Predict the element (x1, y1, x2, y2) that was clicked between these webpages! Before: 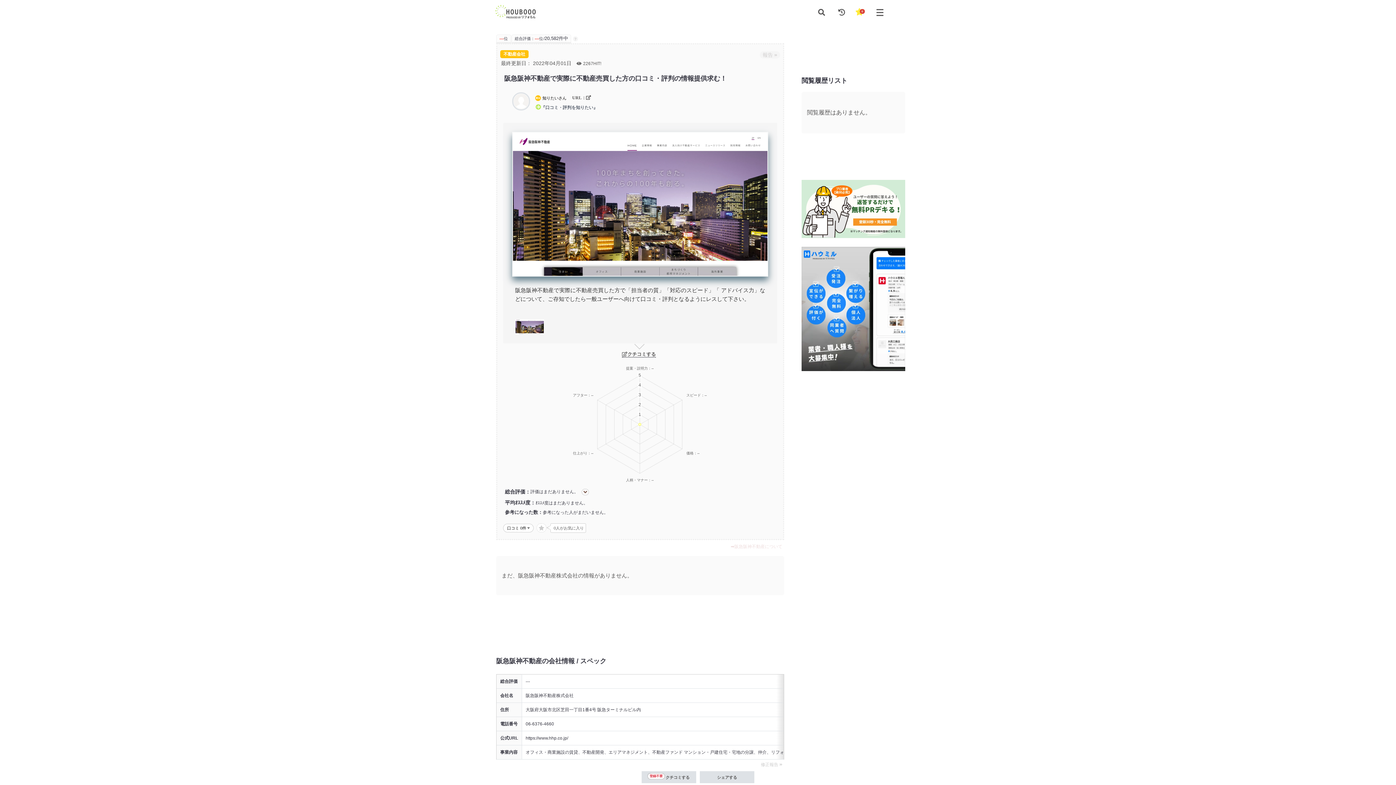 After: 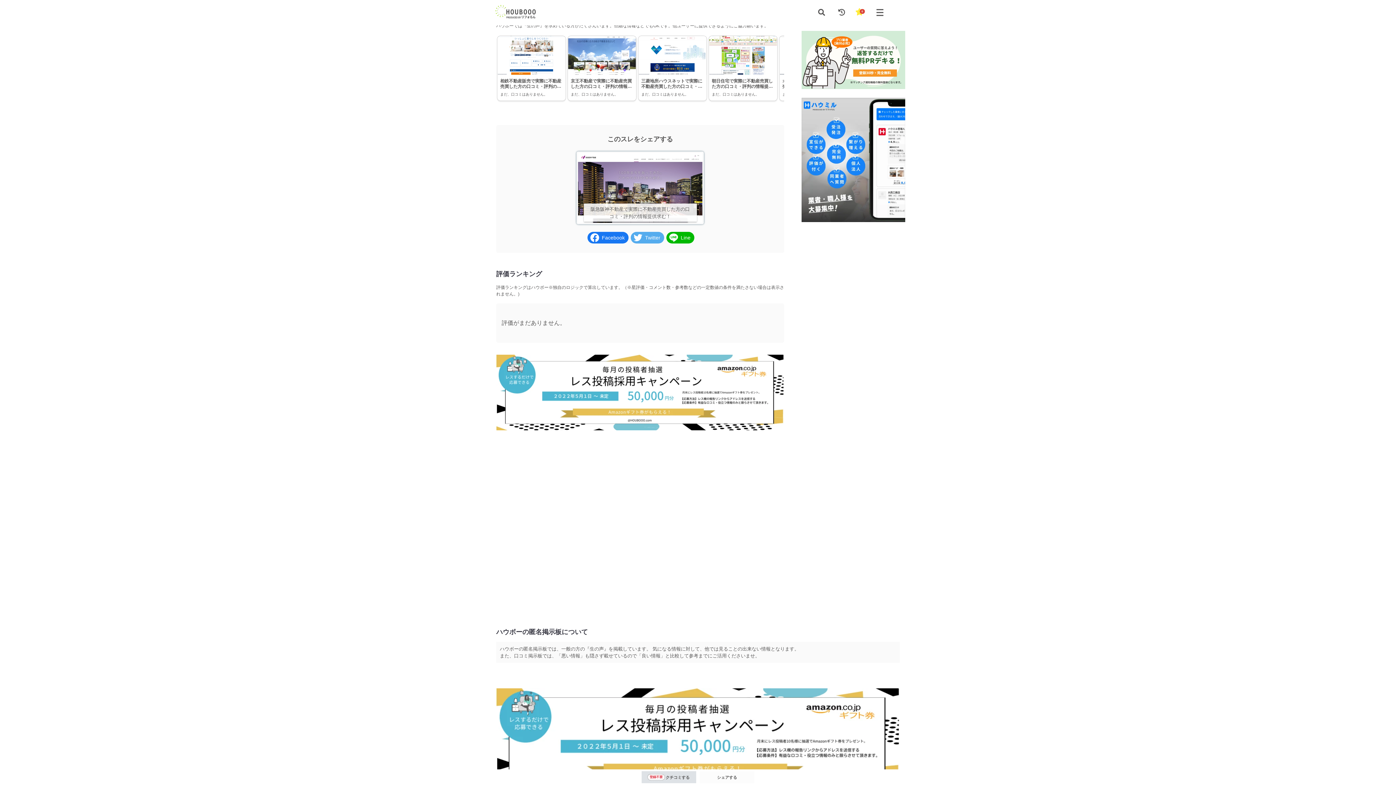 Action: label: シェアする bbox: (700, 771, 754, 783)